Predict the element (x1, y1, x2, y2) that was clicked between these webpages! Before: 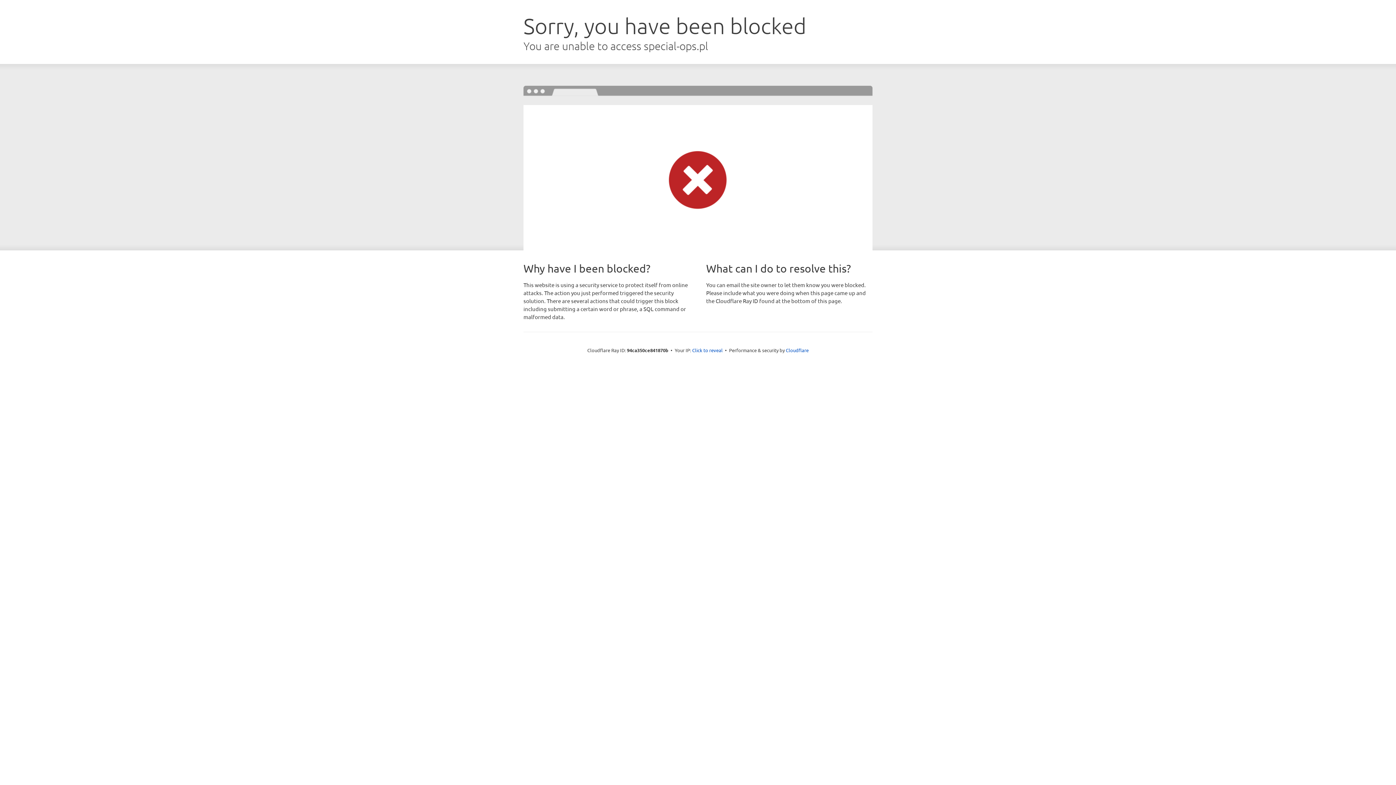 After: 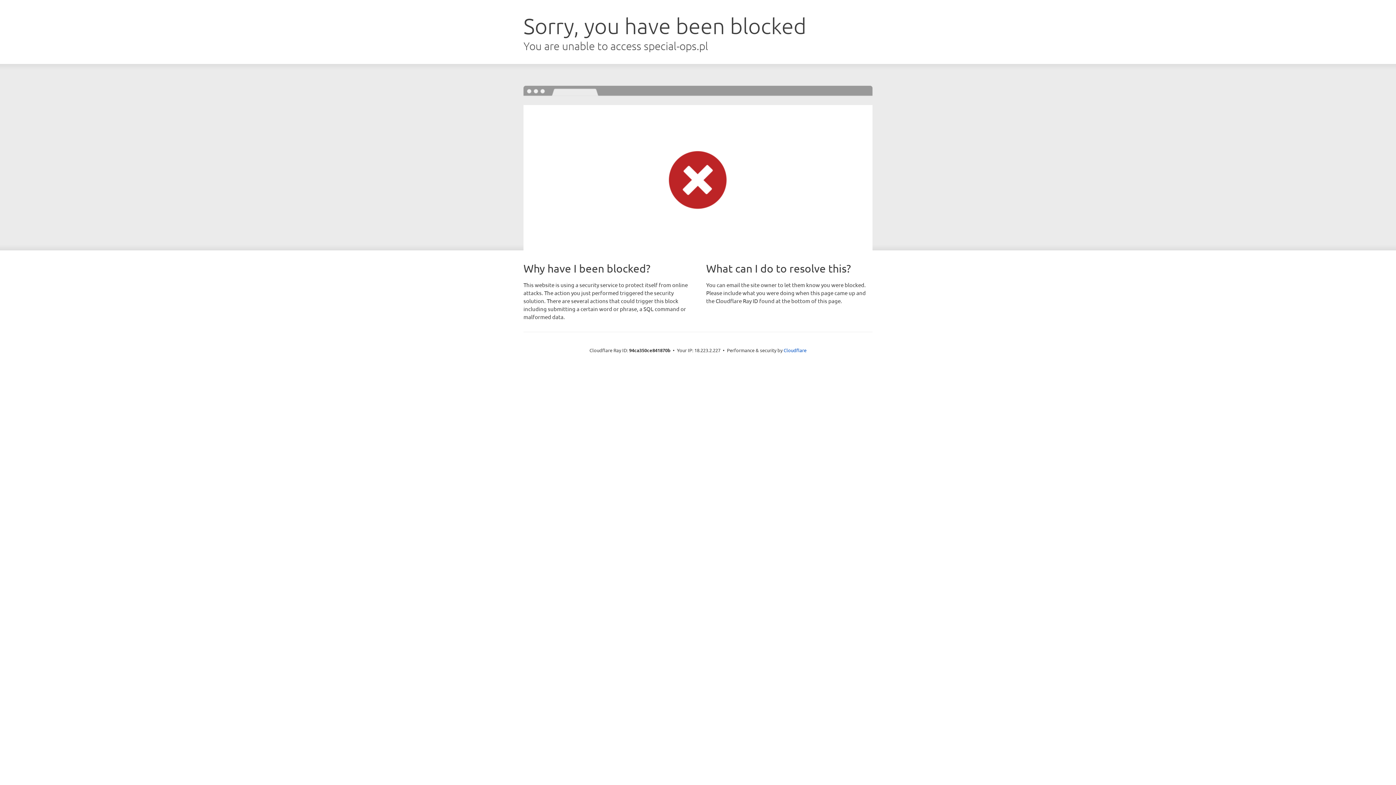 Action: label: Click to reveal bbox: (692, 346, 722, 353)